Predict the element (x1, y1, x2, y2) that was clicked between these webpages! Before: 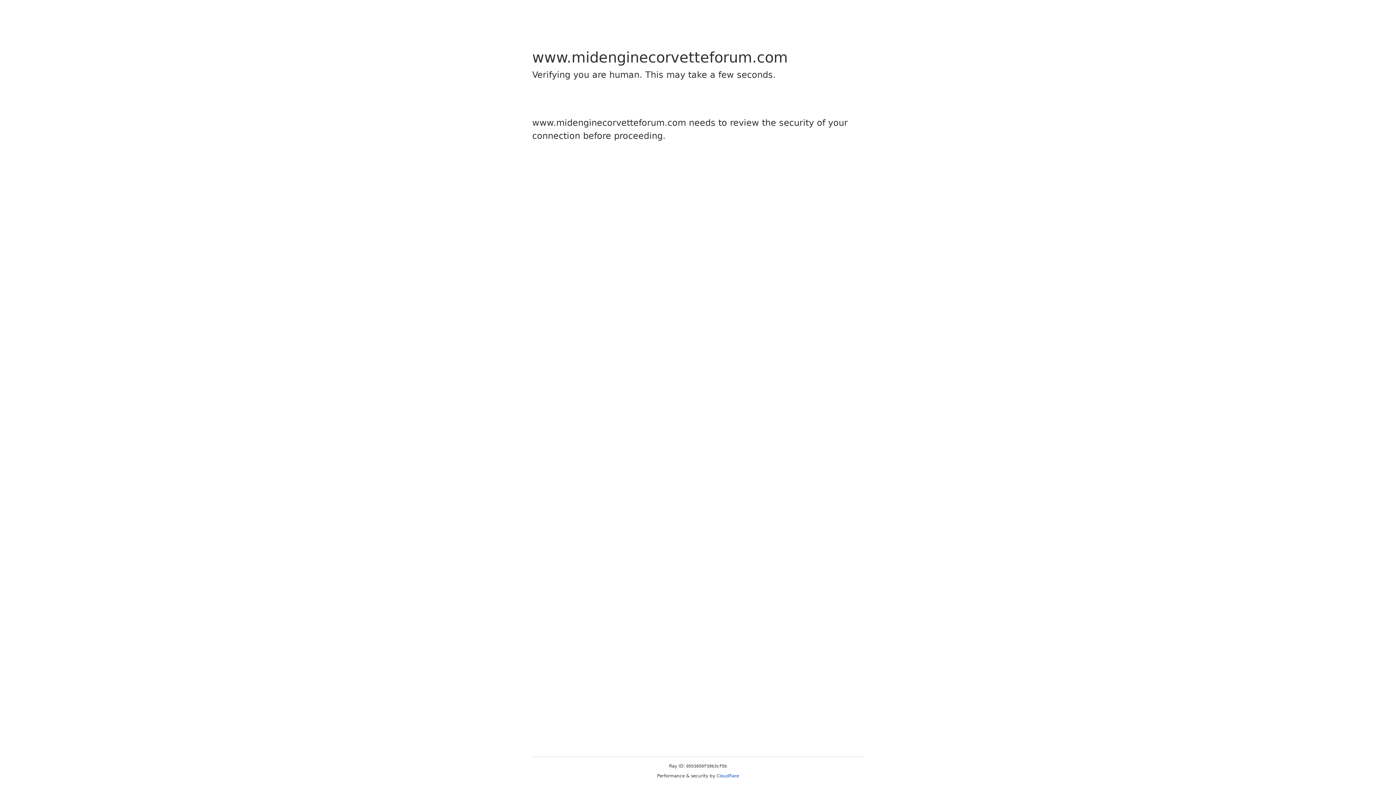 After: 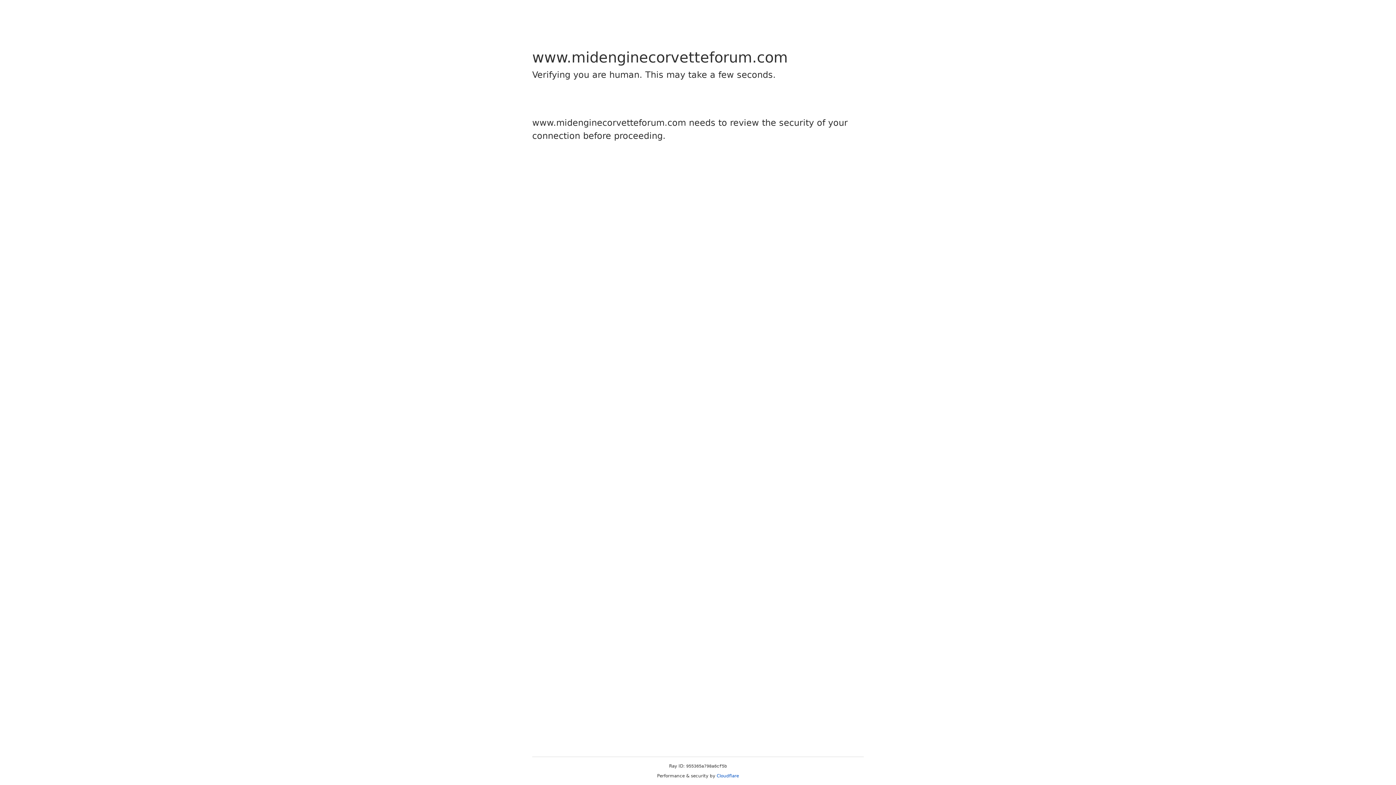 Action: bbox: (716, 773, 739, 778) label: Cloudflare